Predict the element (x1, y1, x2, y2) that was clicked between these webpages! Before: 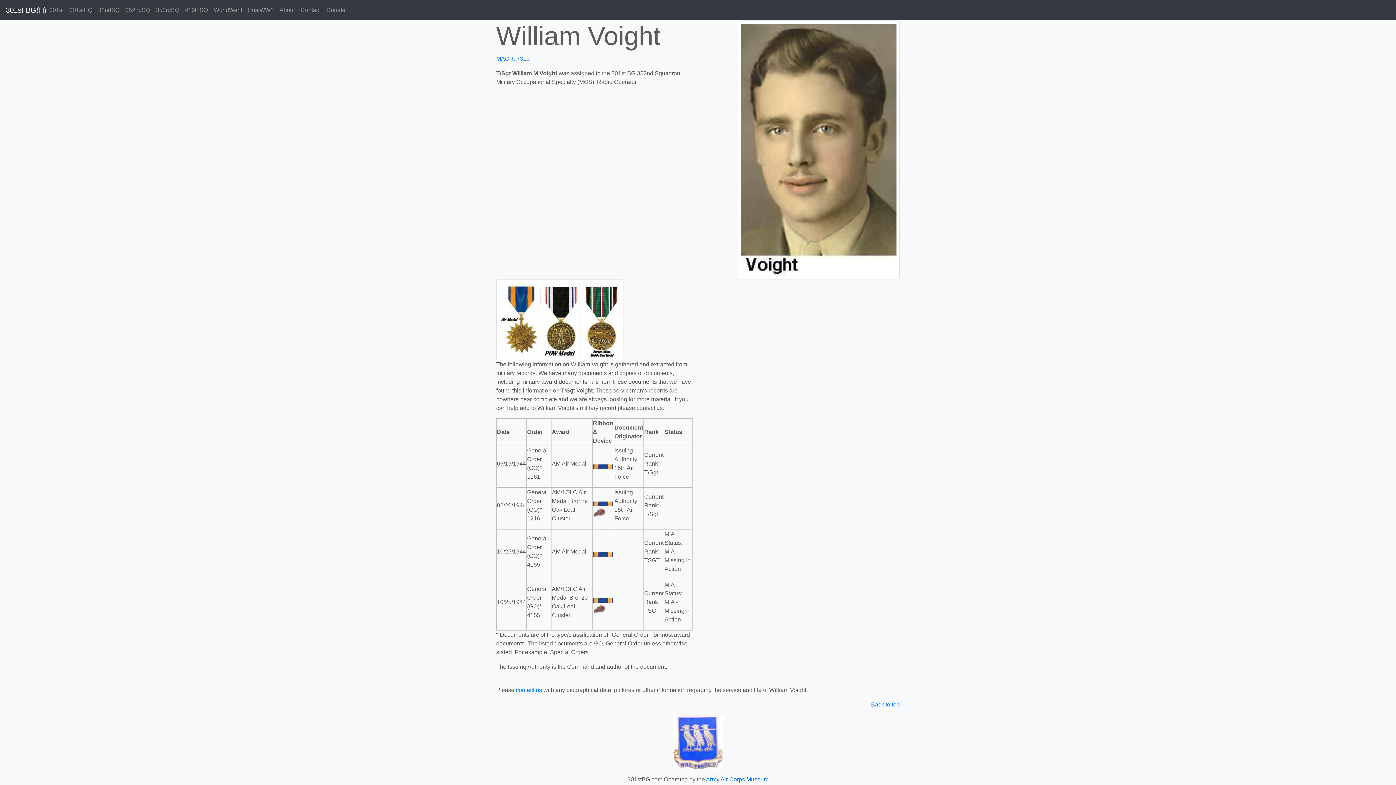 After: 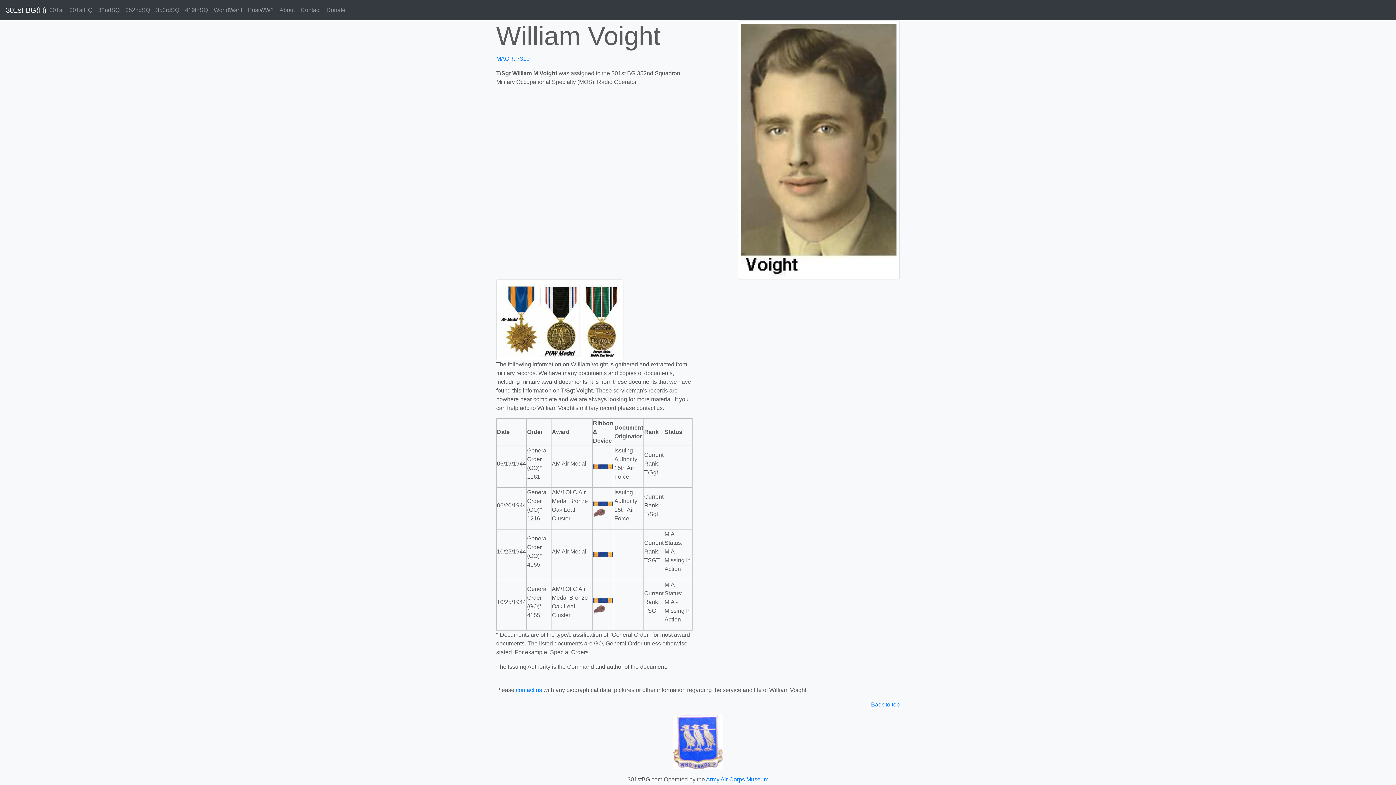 Action: bbox: (871, 701, 900, 707) label: Back to top